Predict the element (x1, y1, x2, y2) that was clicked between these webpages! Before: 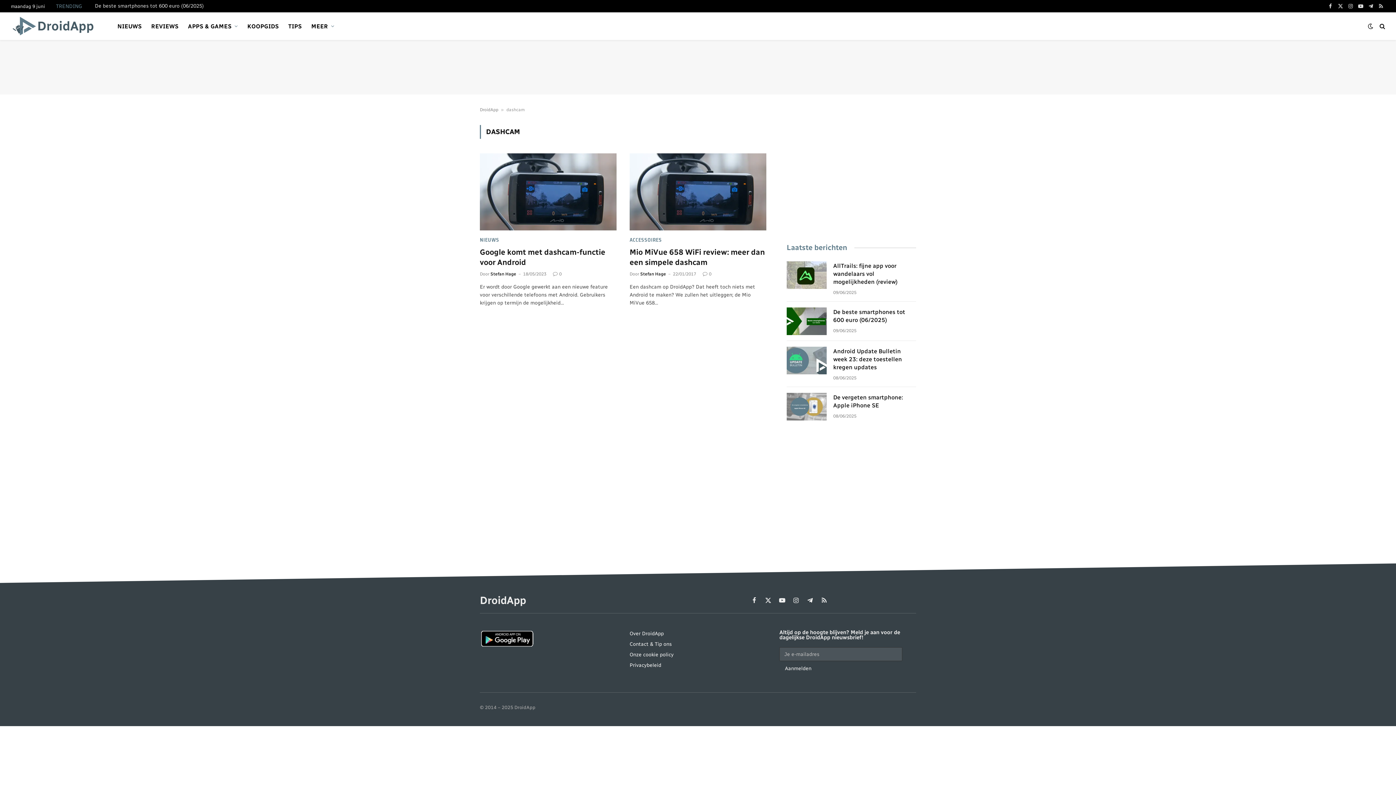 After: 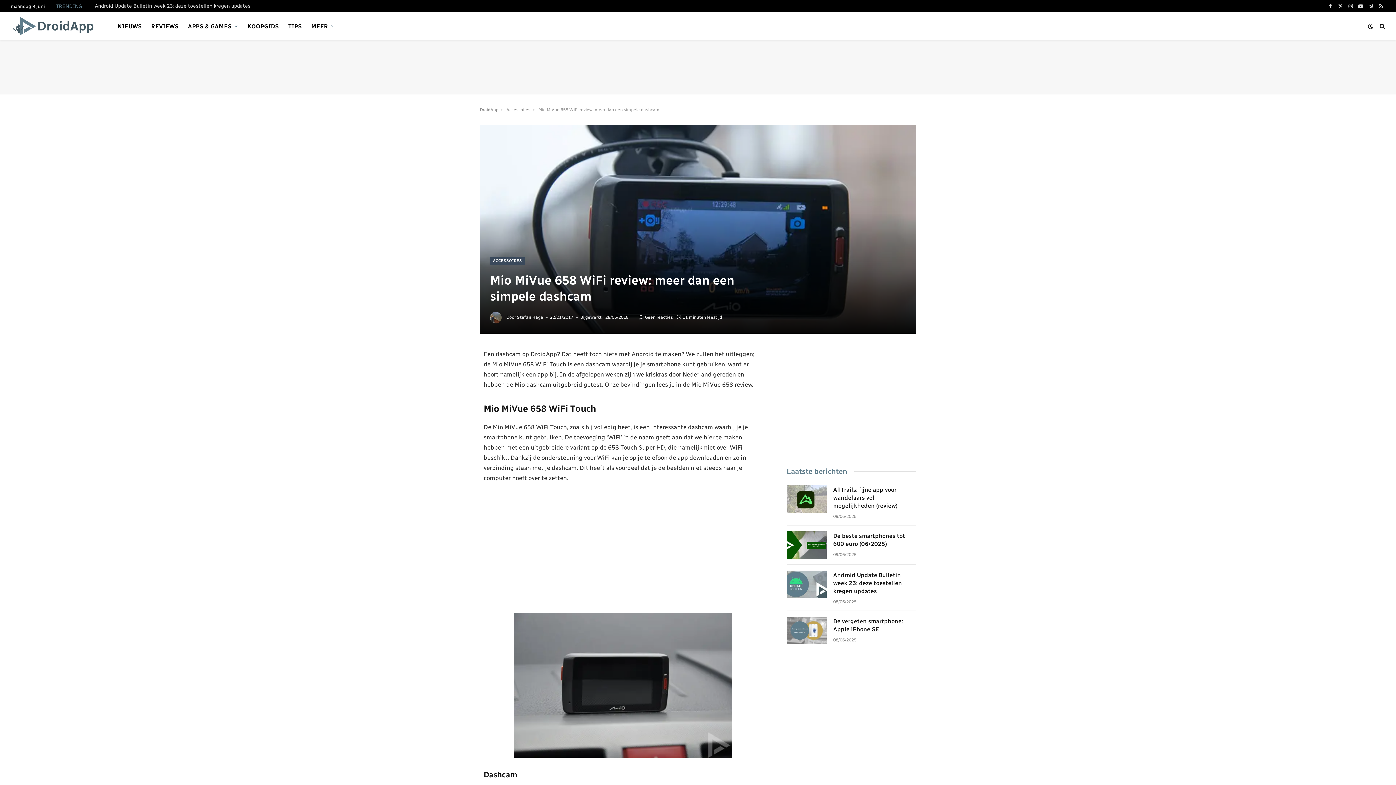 Action: bbox: (629, 153, 766, 230)